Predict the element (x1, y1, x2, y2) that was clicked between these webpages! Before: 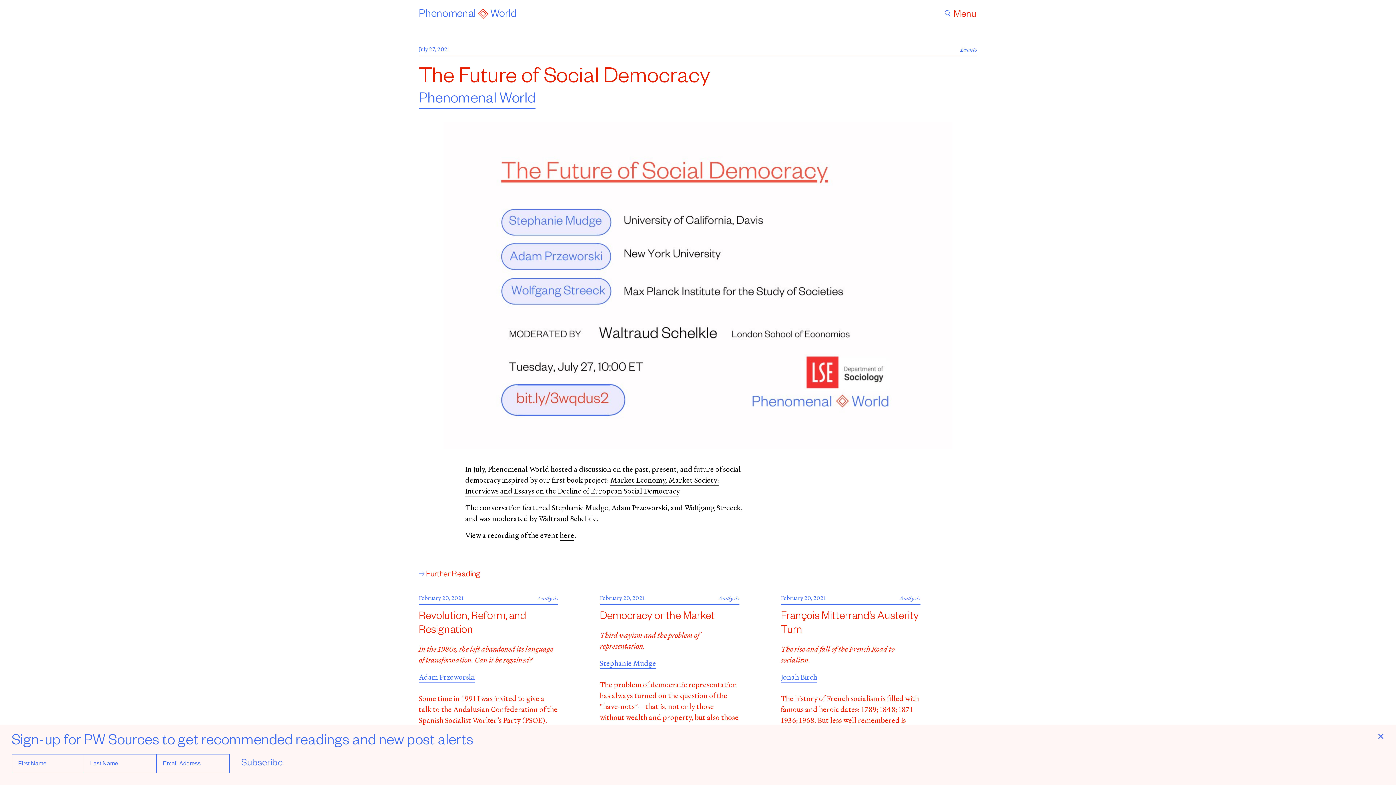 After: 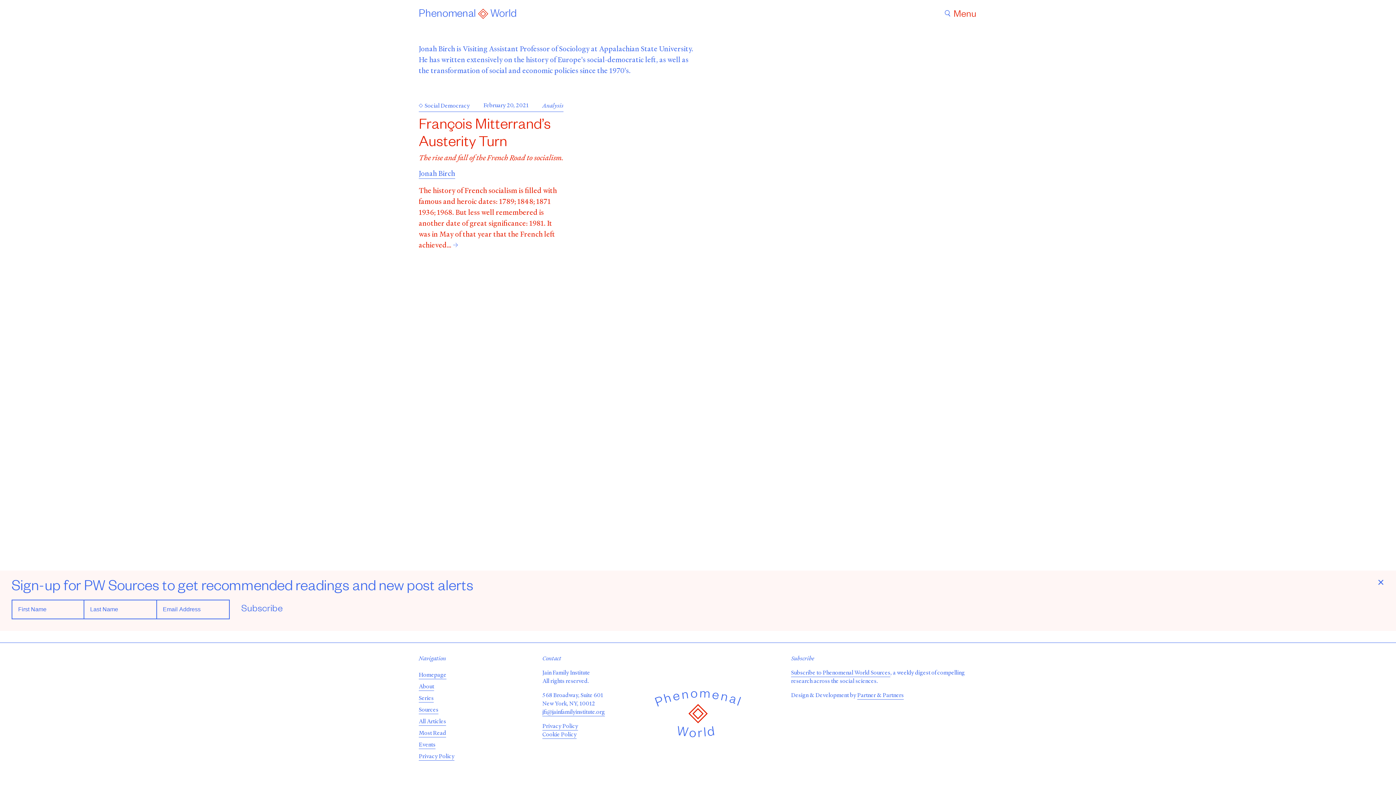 Action: bbox: (781, 672, 817, 682) label: Jonah Birch